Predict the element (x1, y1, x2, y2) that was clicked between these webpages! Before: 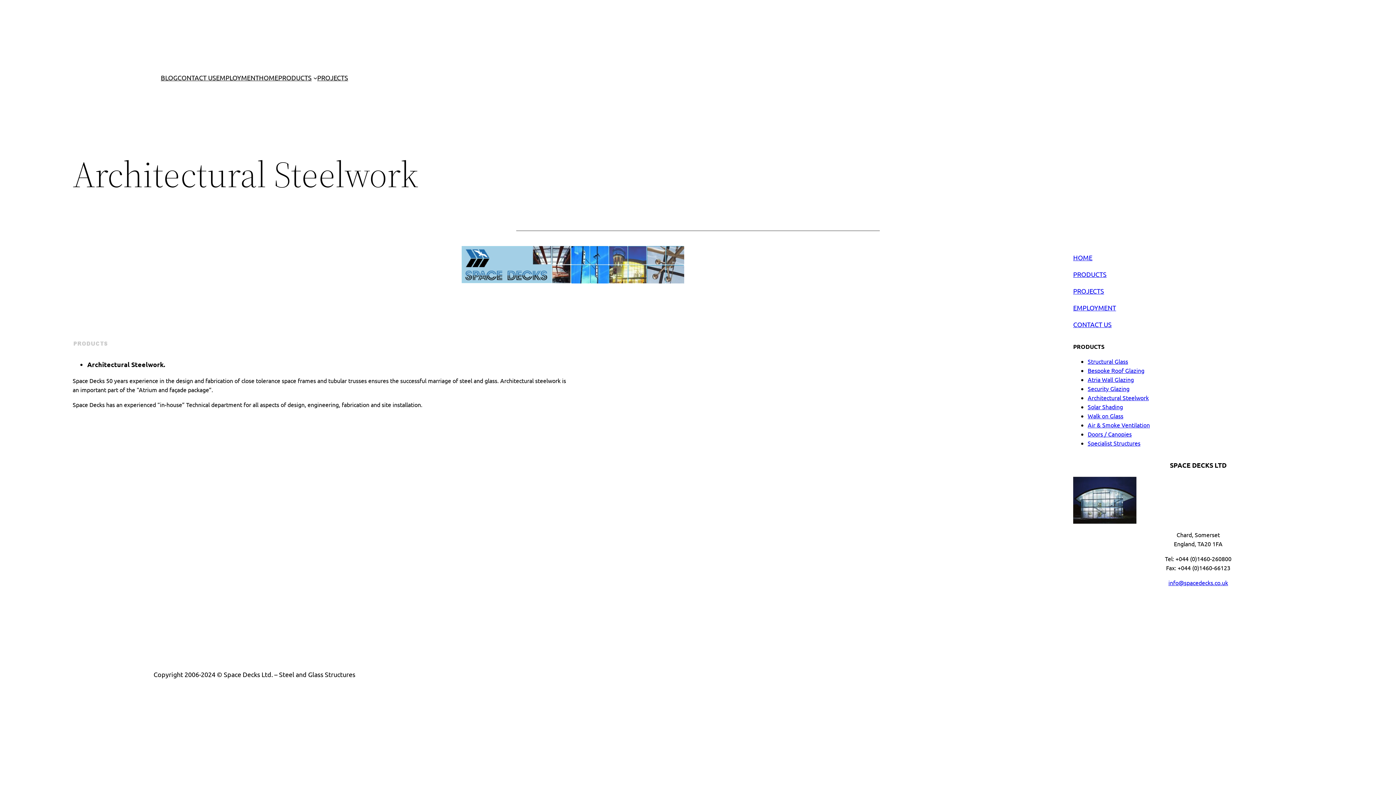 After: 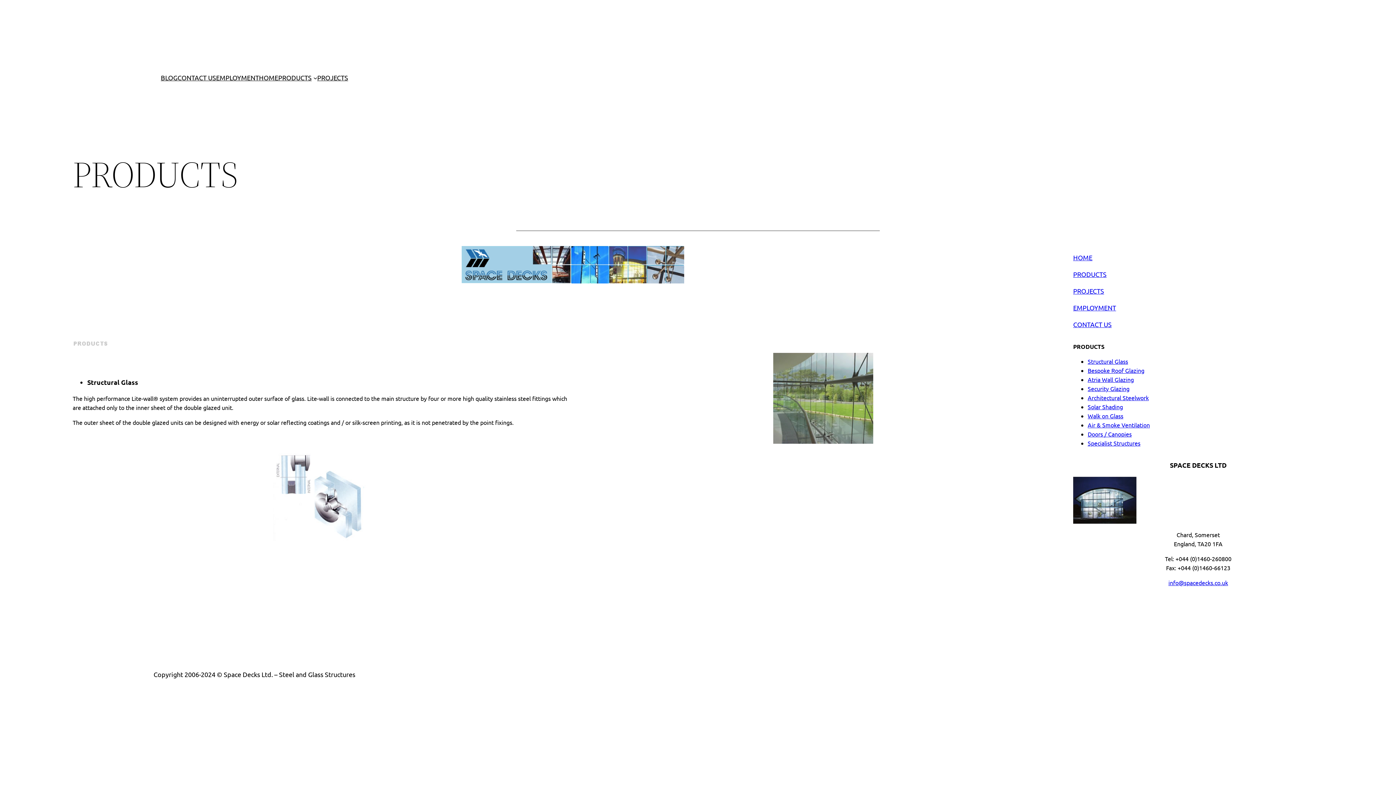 Action: label: PRODUCTS bbox: (278, 72, 311, 82)